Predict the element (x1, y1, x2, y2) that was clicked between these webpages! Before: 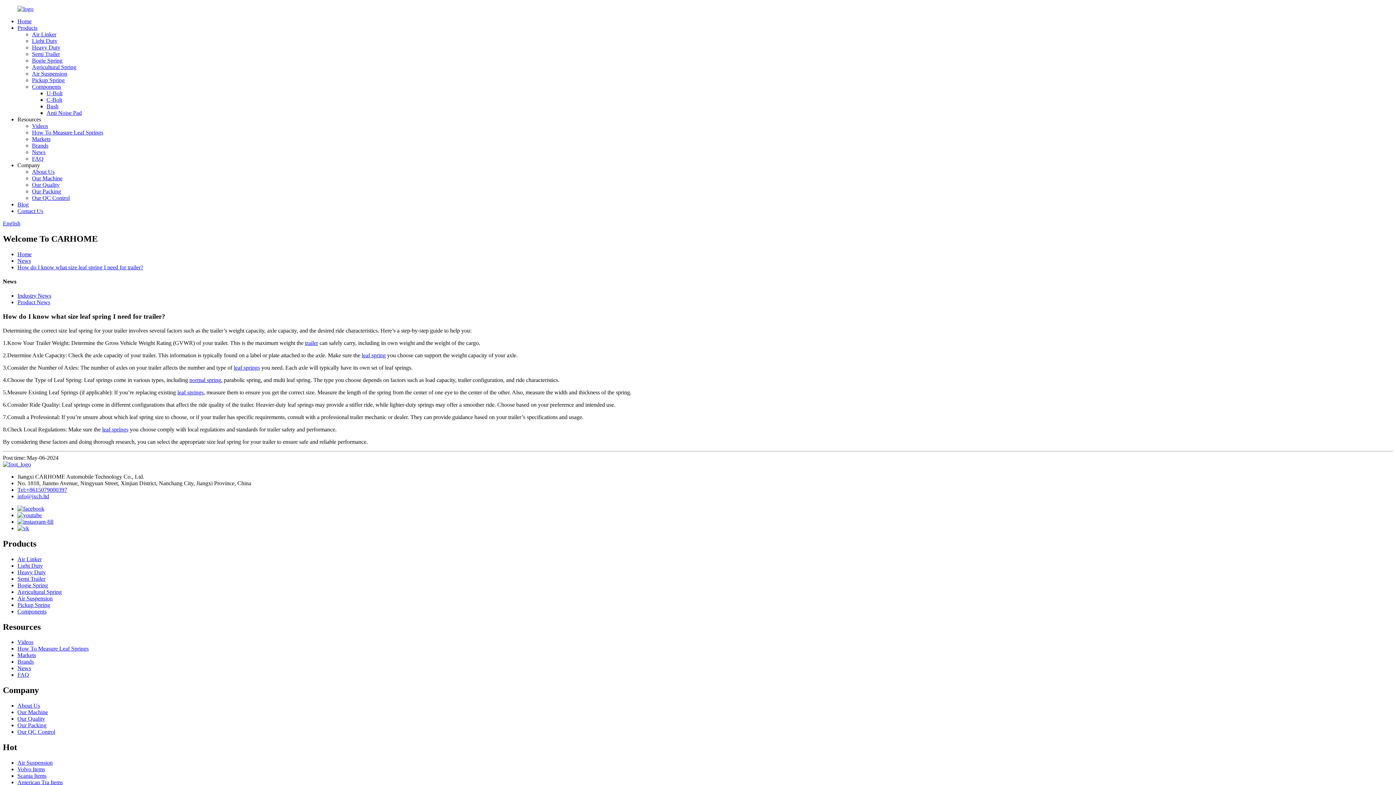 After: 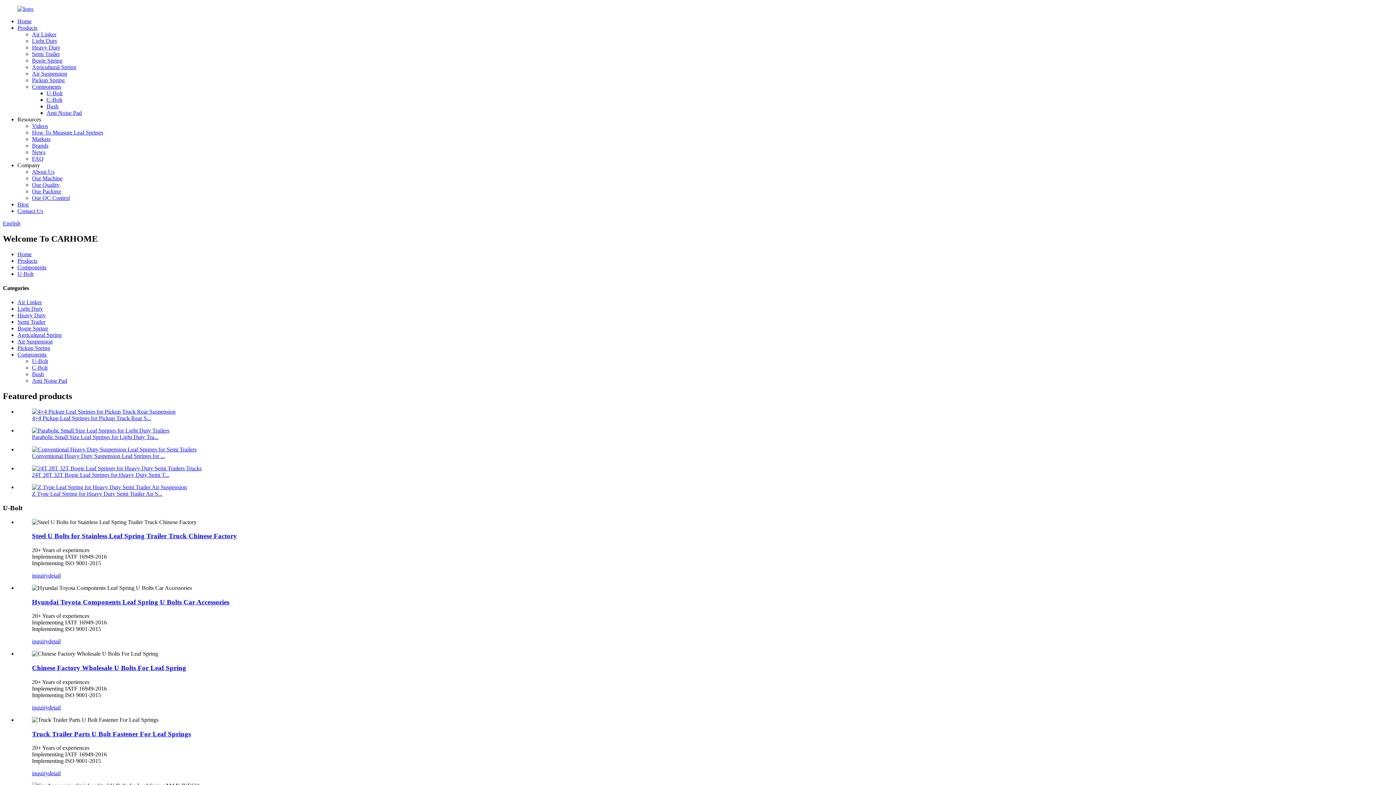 Action: label: U-Bolt bbox: (46, 90, 62, 96)